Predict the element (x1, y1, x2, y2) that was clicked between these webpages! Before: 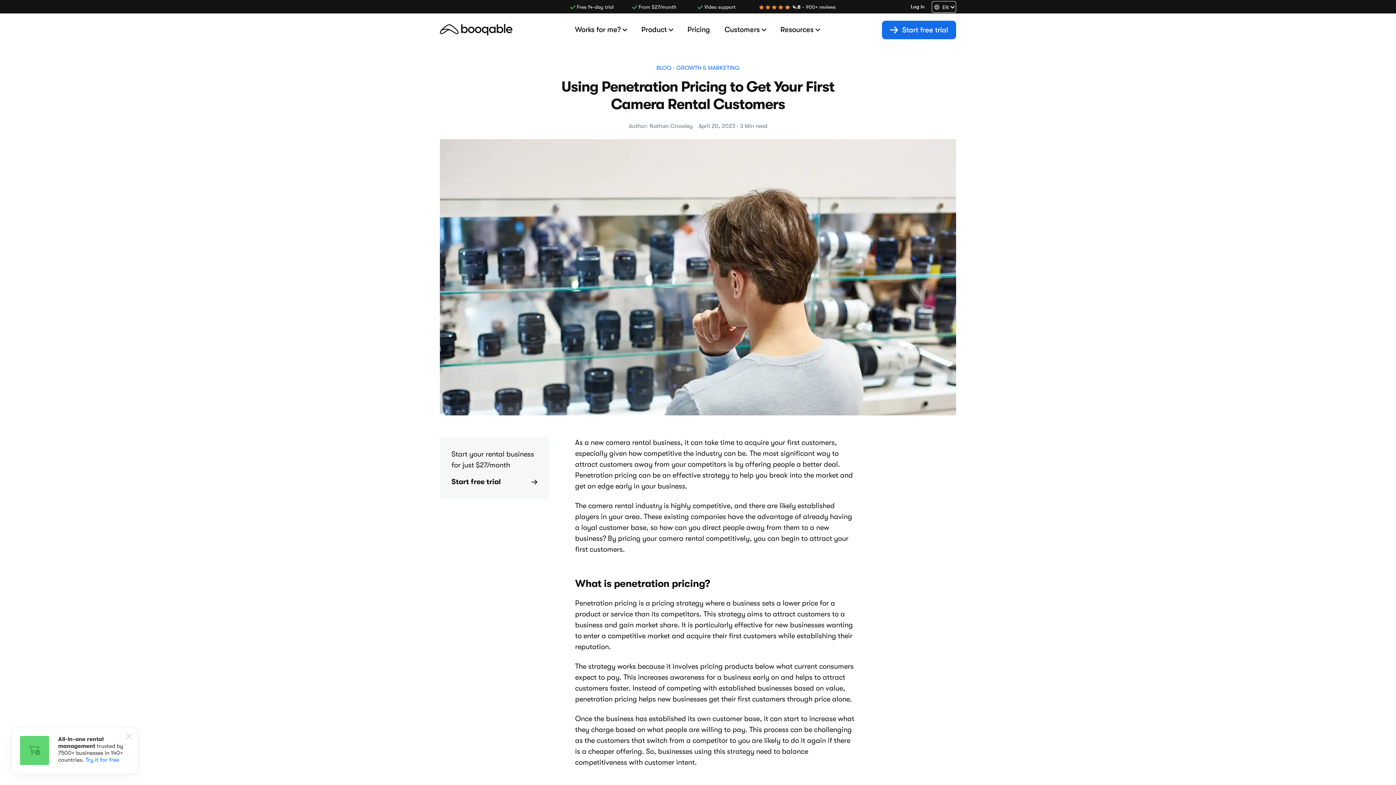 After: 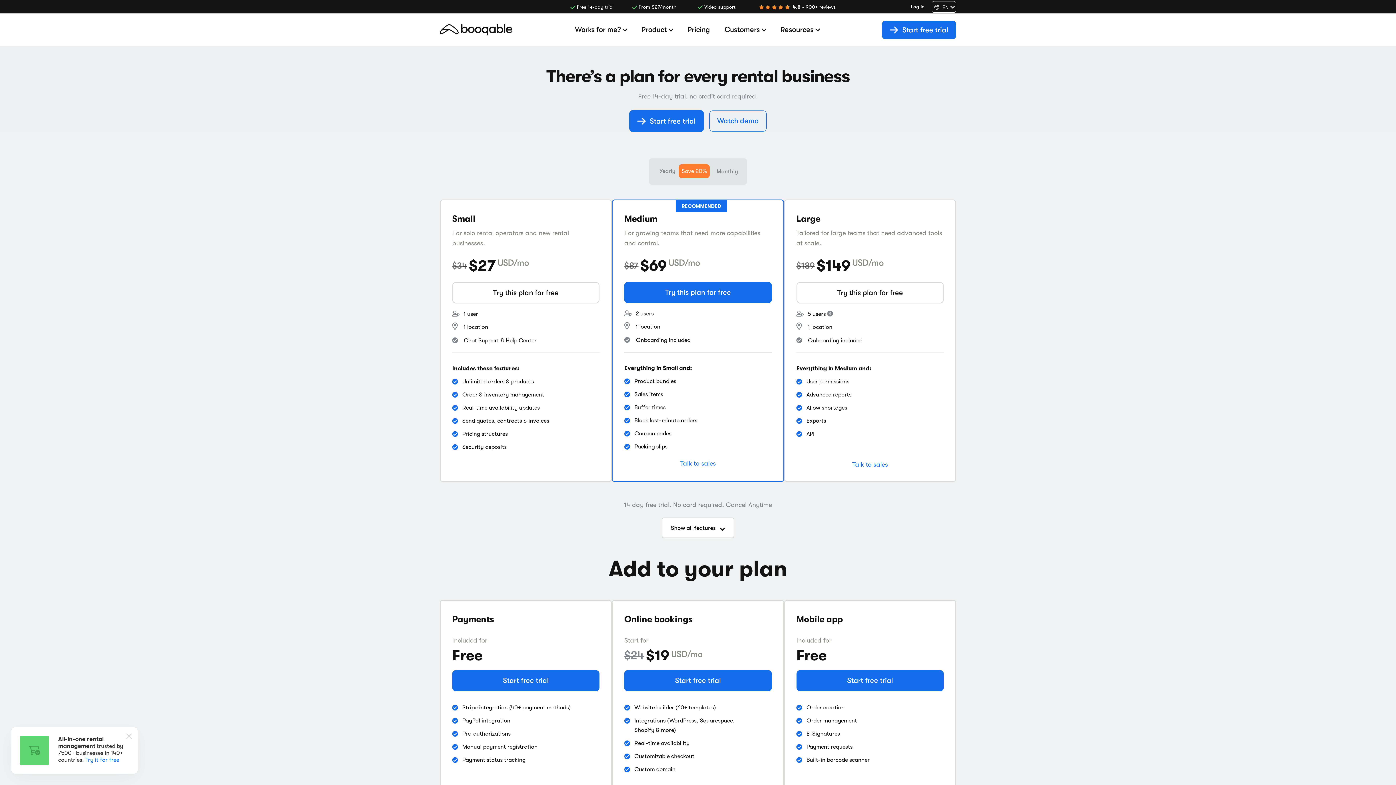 Action: label: Pricing bbox: (680, 20, 717, 38)